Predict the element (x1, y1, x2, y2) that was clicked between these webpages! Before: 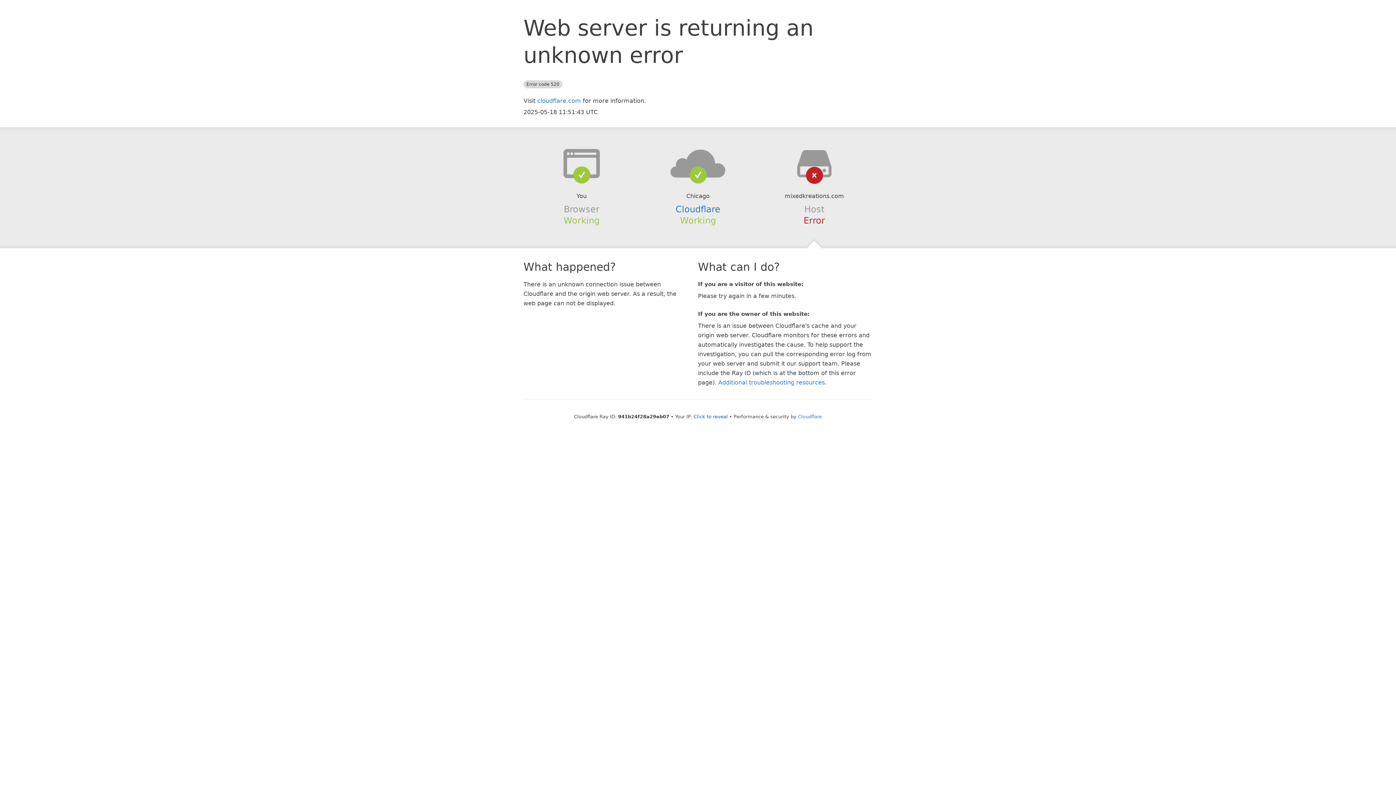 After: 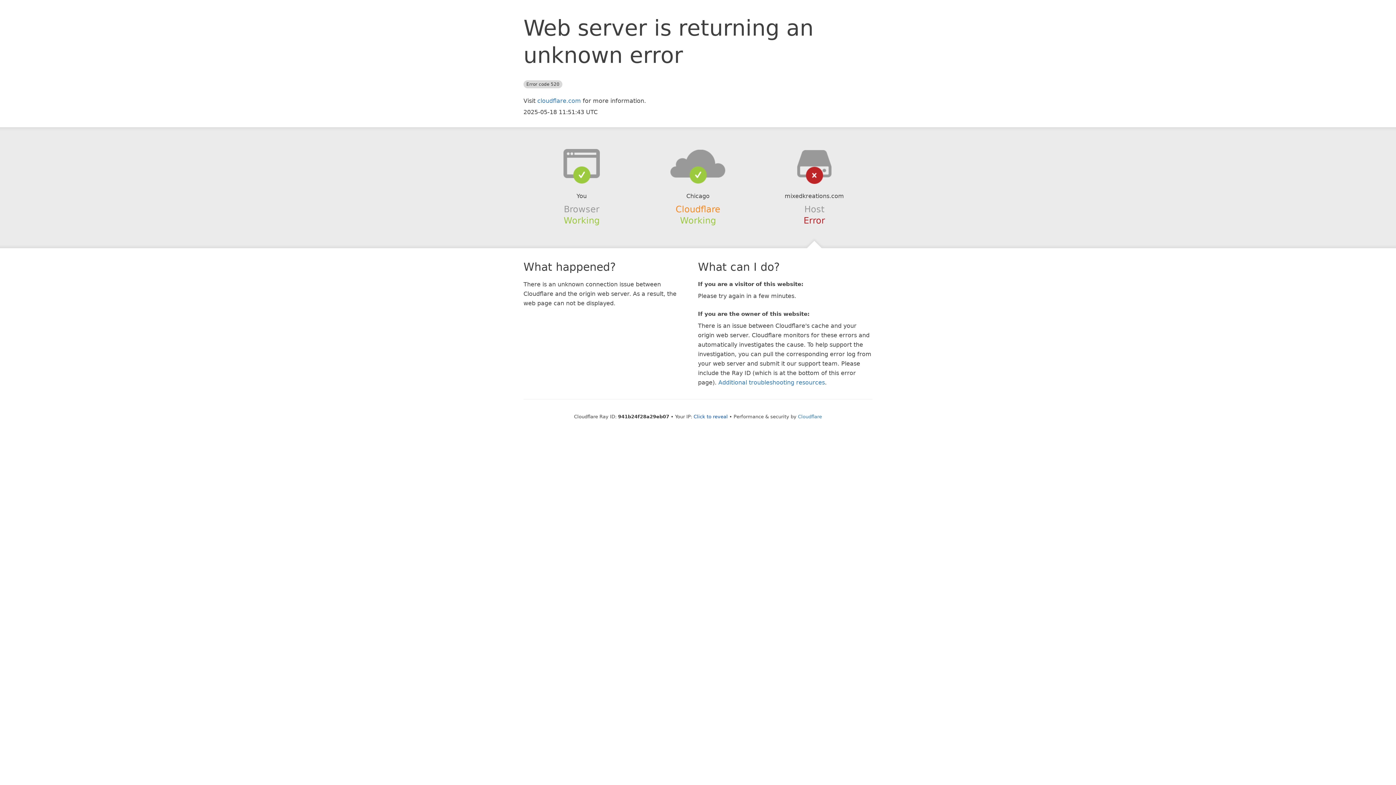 Action: label: Cloudflare bbox: (675, 204, 720, 214)